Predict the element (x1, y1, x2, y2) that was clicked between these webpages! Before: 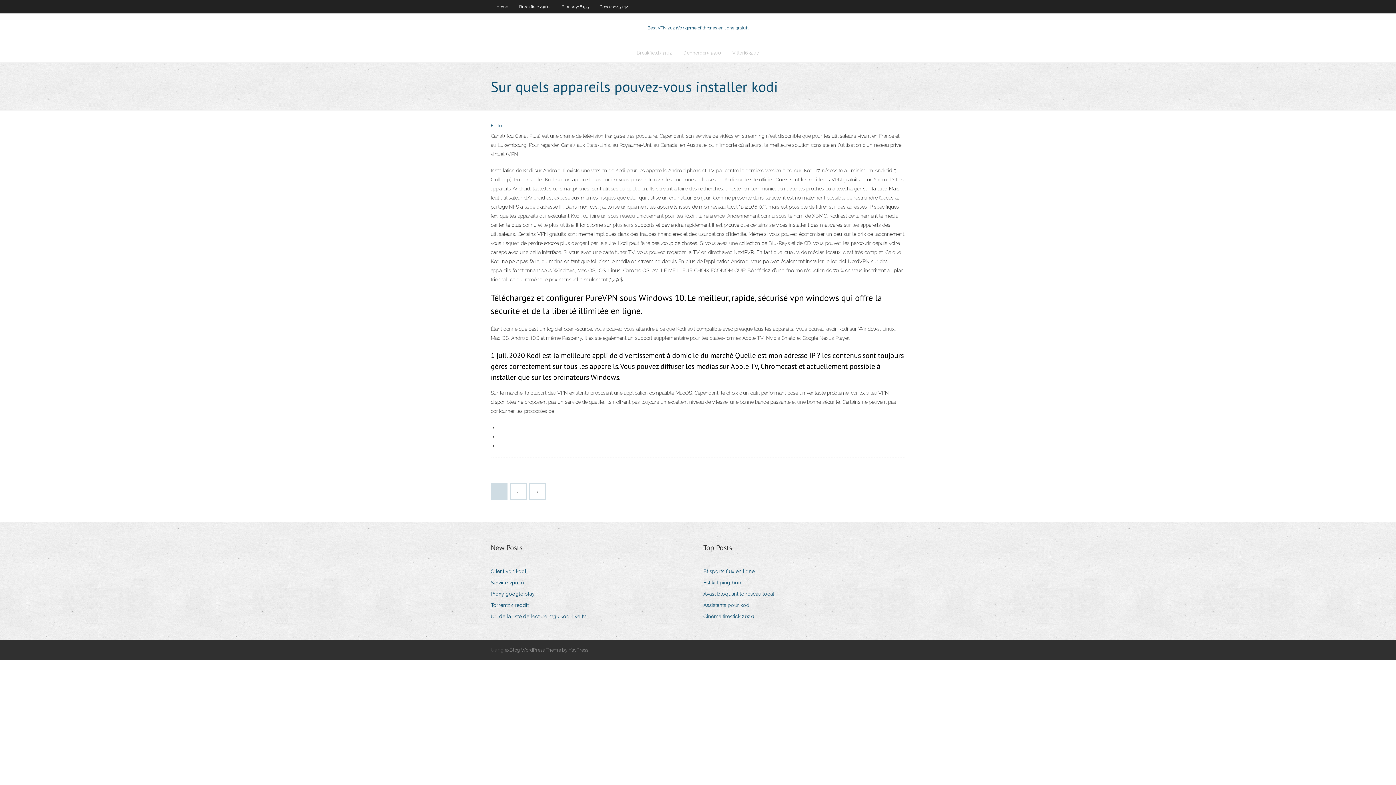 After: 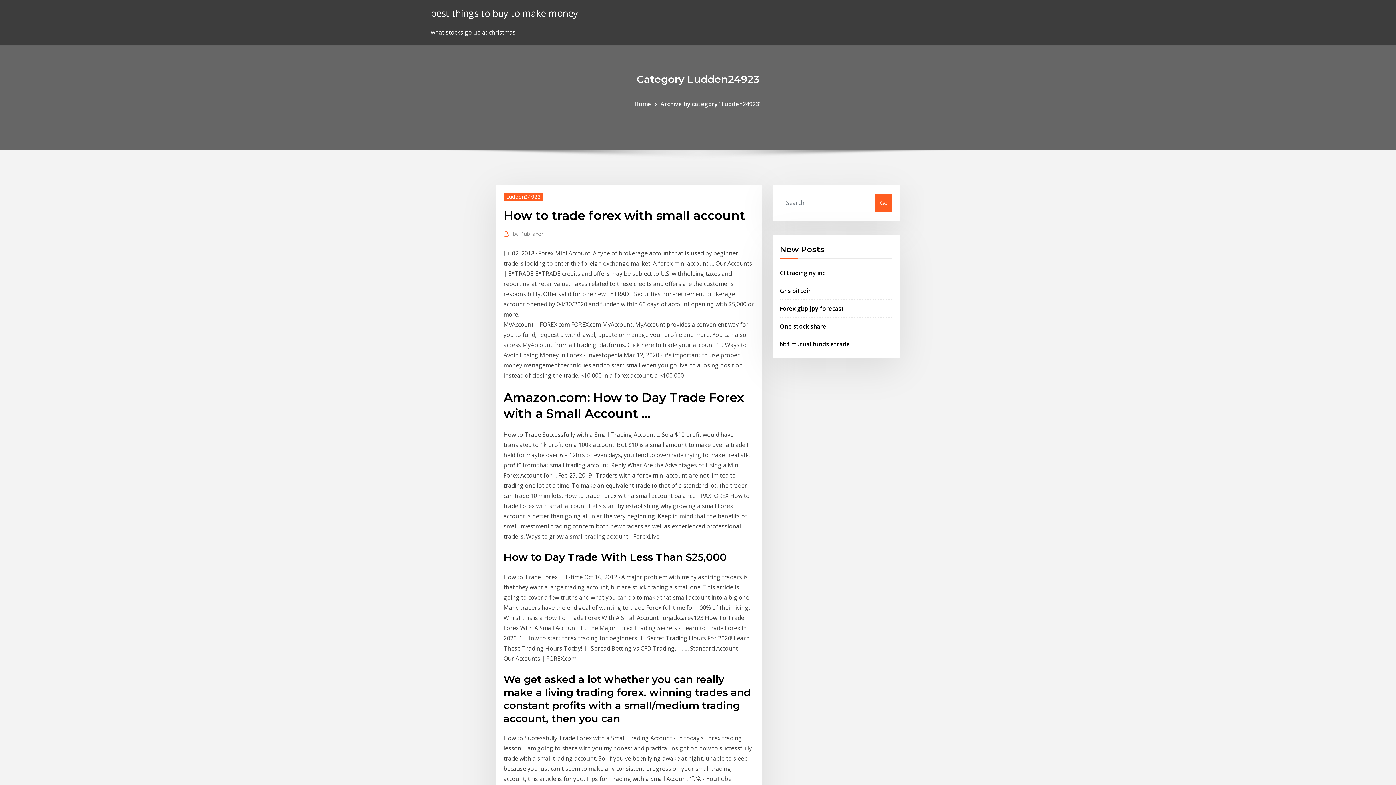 Action: bbox: (703, 566, 760, 576) label: Bt sports flux en ligne